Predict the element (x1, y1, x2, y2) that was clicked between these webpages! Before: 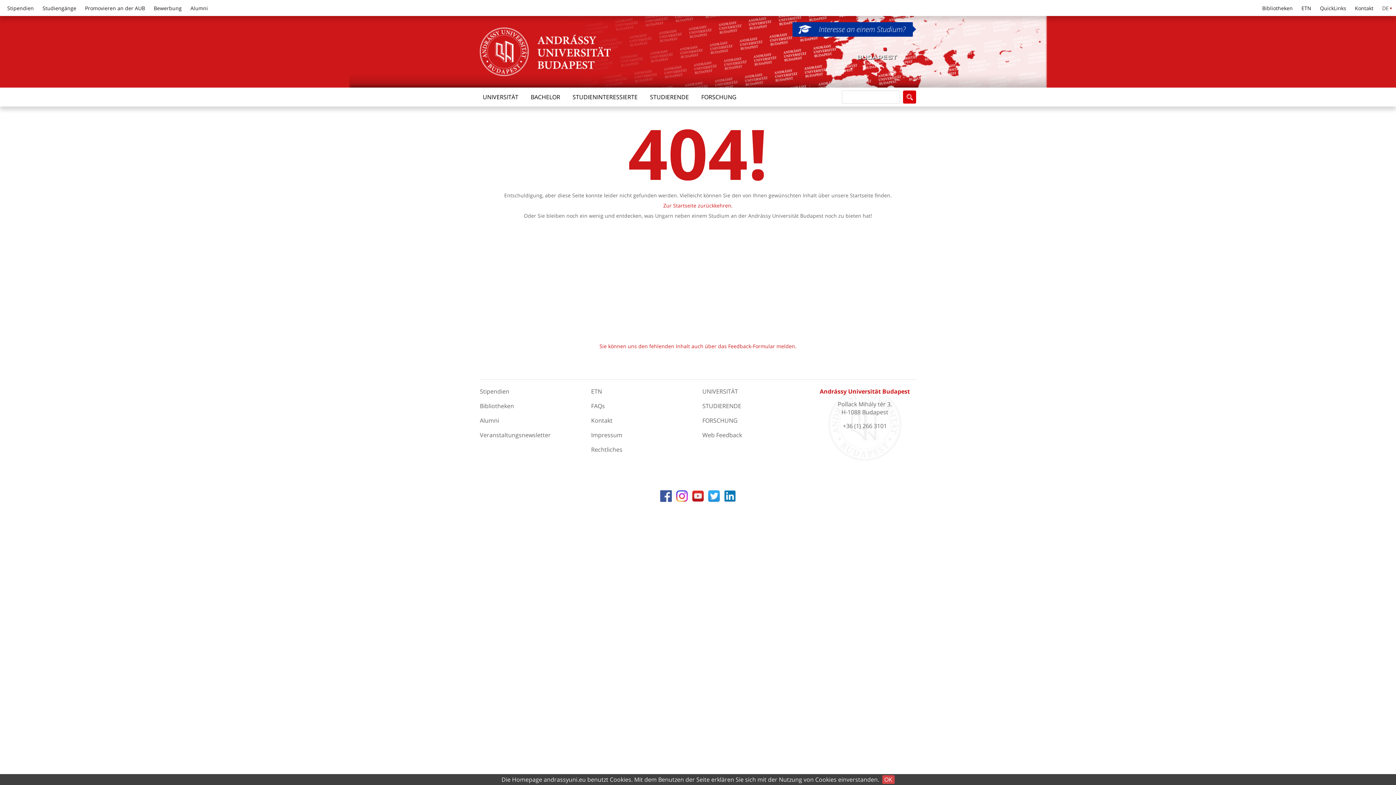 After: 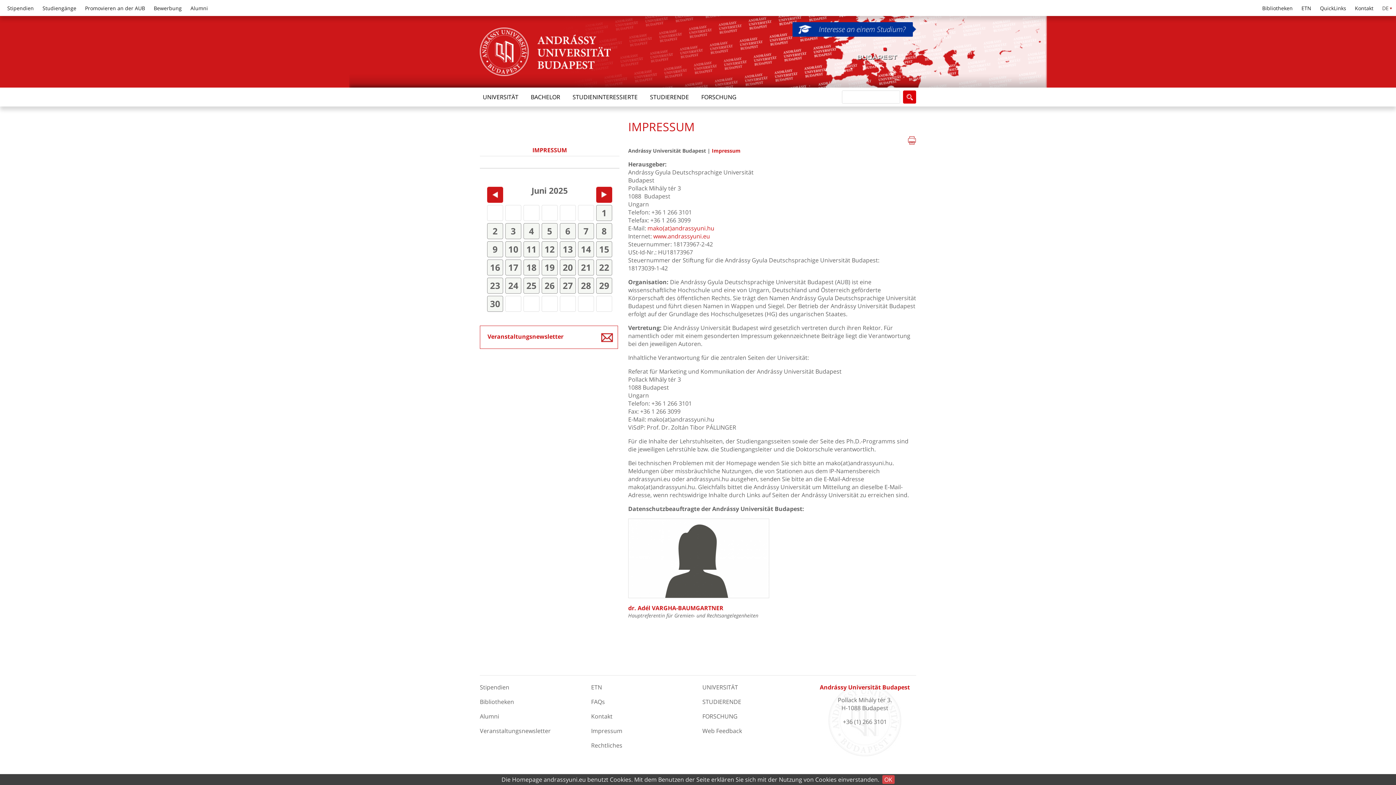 Action: bbox: (591, 428, 622, 442) label: Impressum